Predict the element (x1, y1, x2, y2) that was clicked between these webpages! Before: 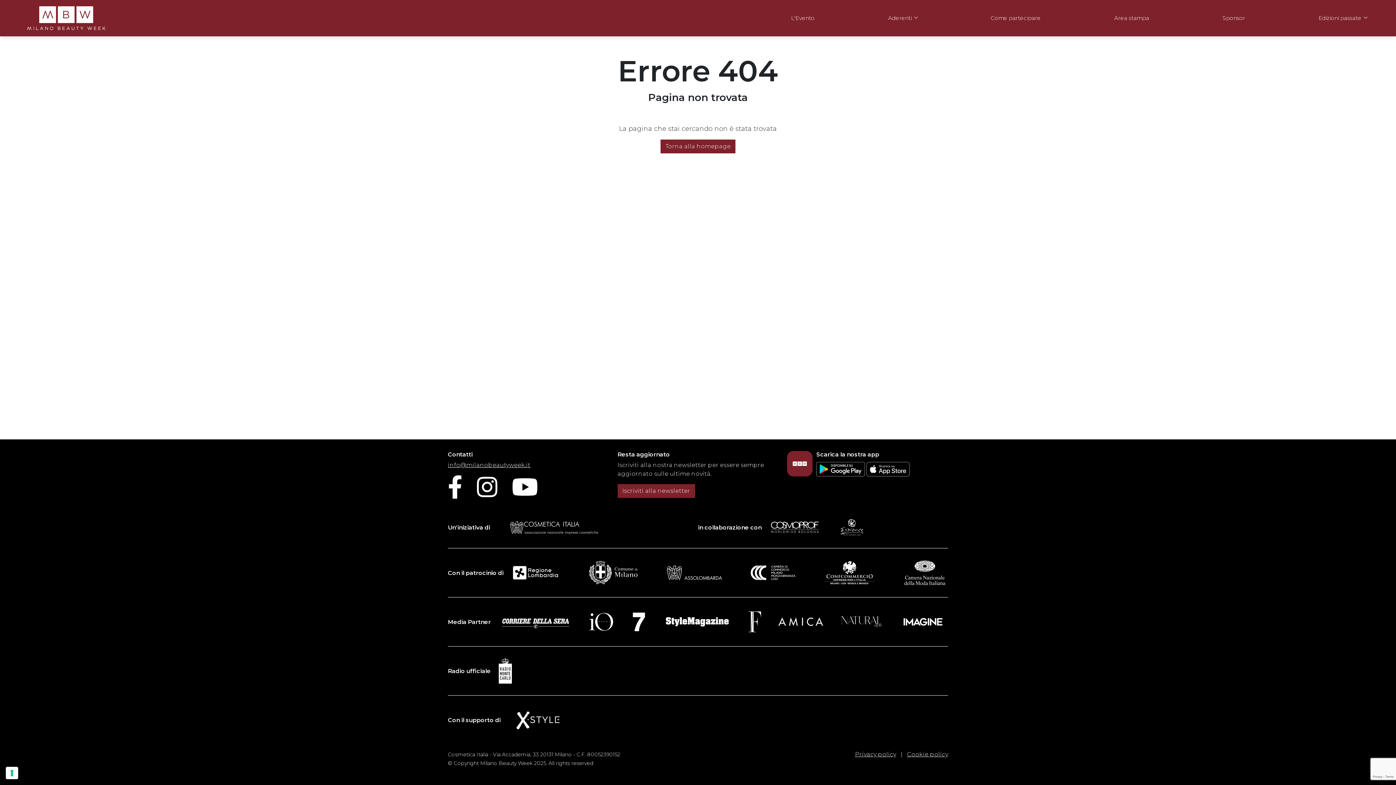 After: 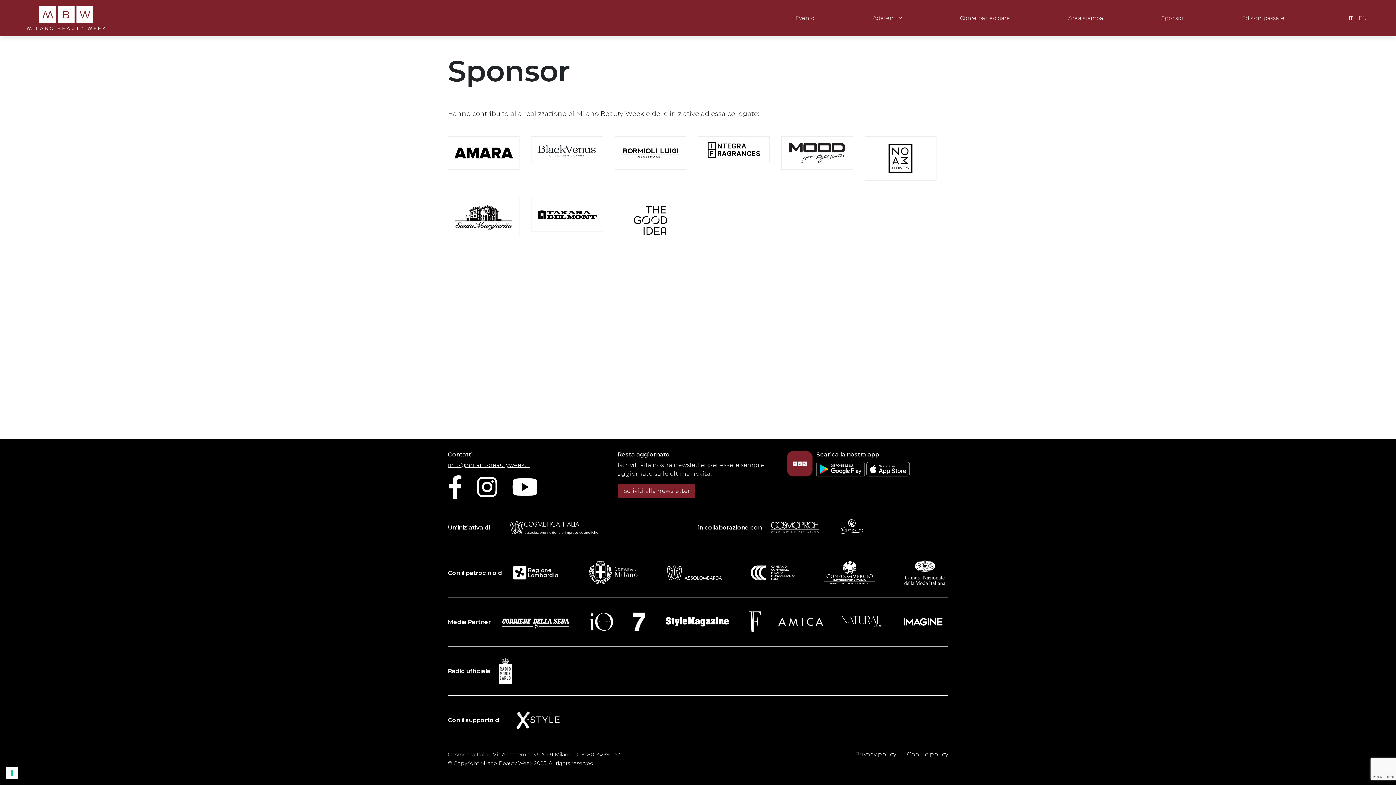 Action: label: Sponsor bbox: (1222, 14, 1245, 22)